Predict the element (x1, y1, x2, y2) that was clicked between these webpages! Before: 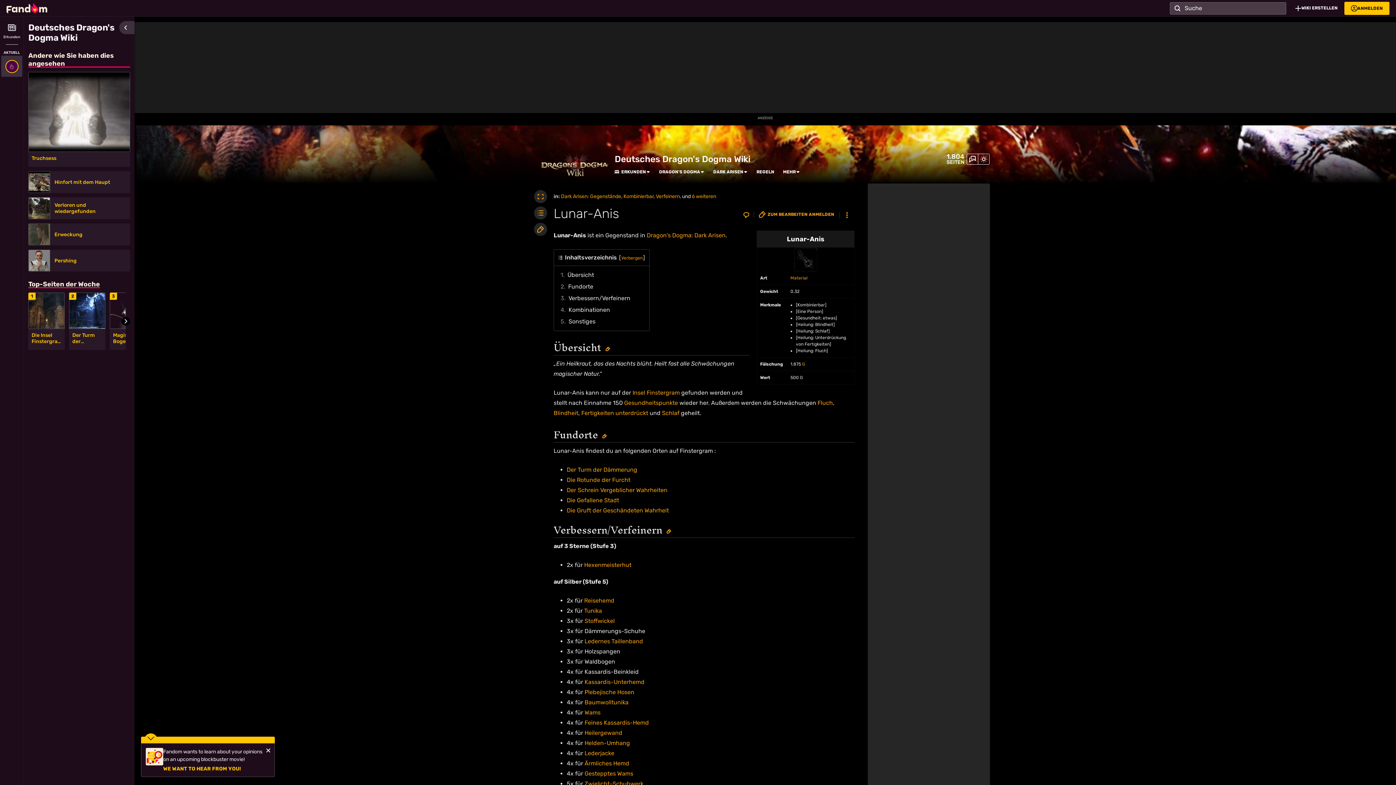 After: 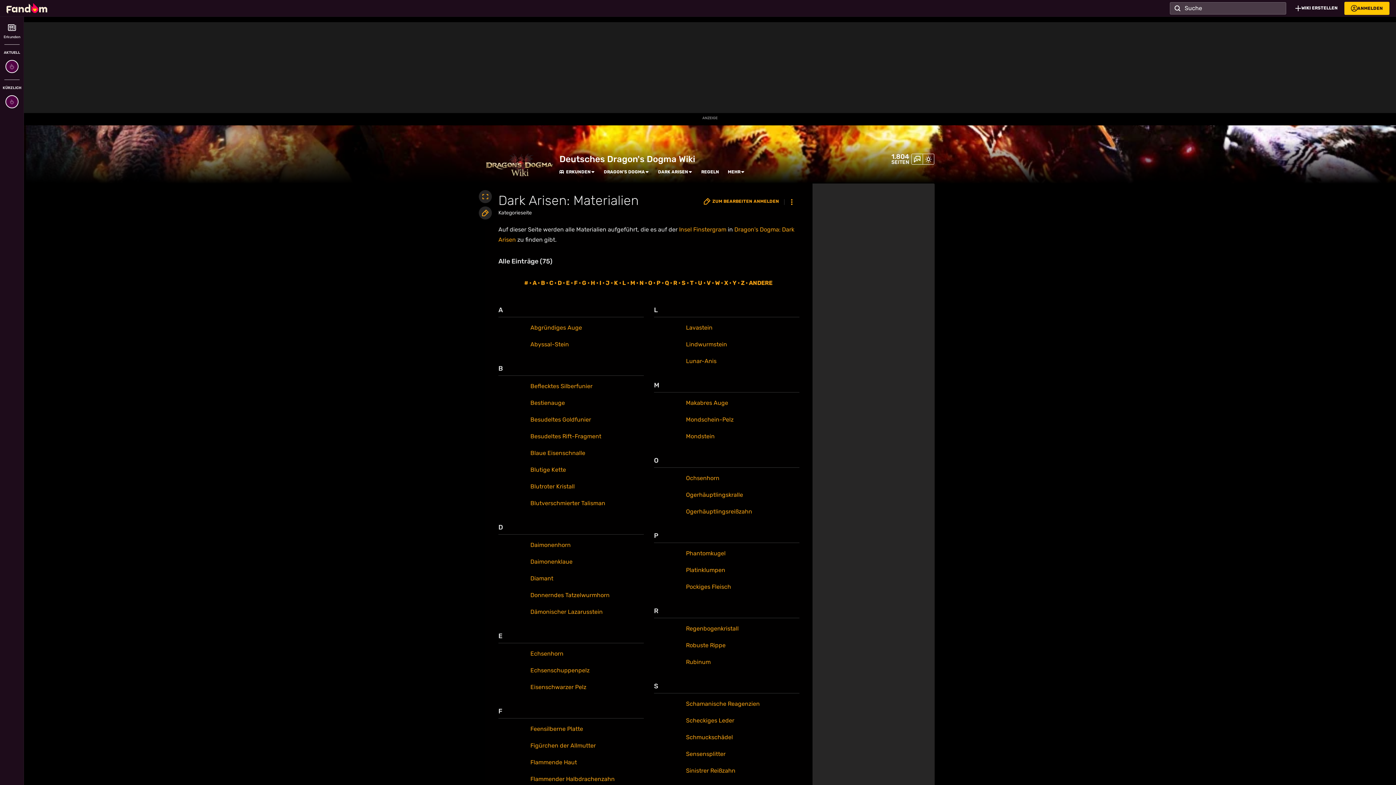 Action: label: Material bbox: (790, 275, 807, 280)